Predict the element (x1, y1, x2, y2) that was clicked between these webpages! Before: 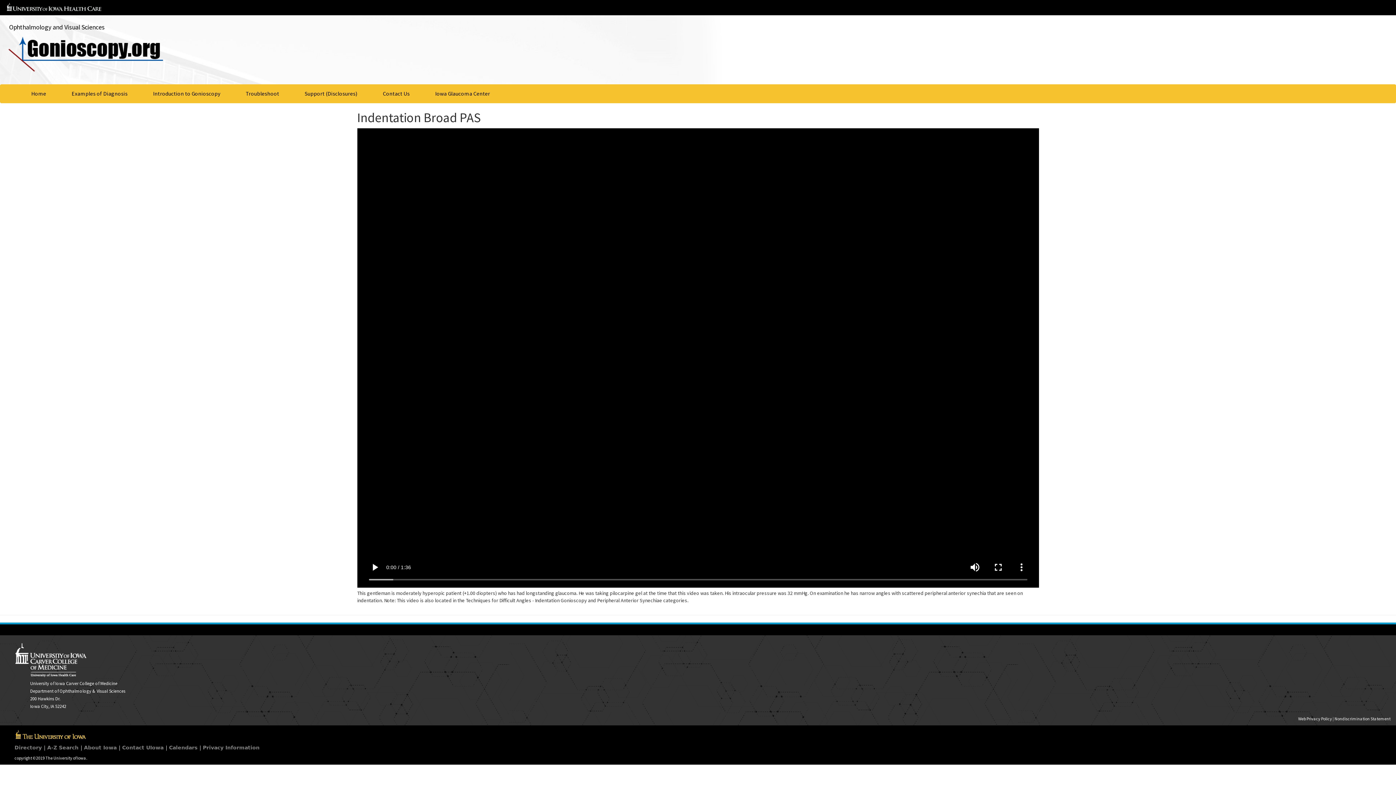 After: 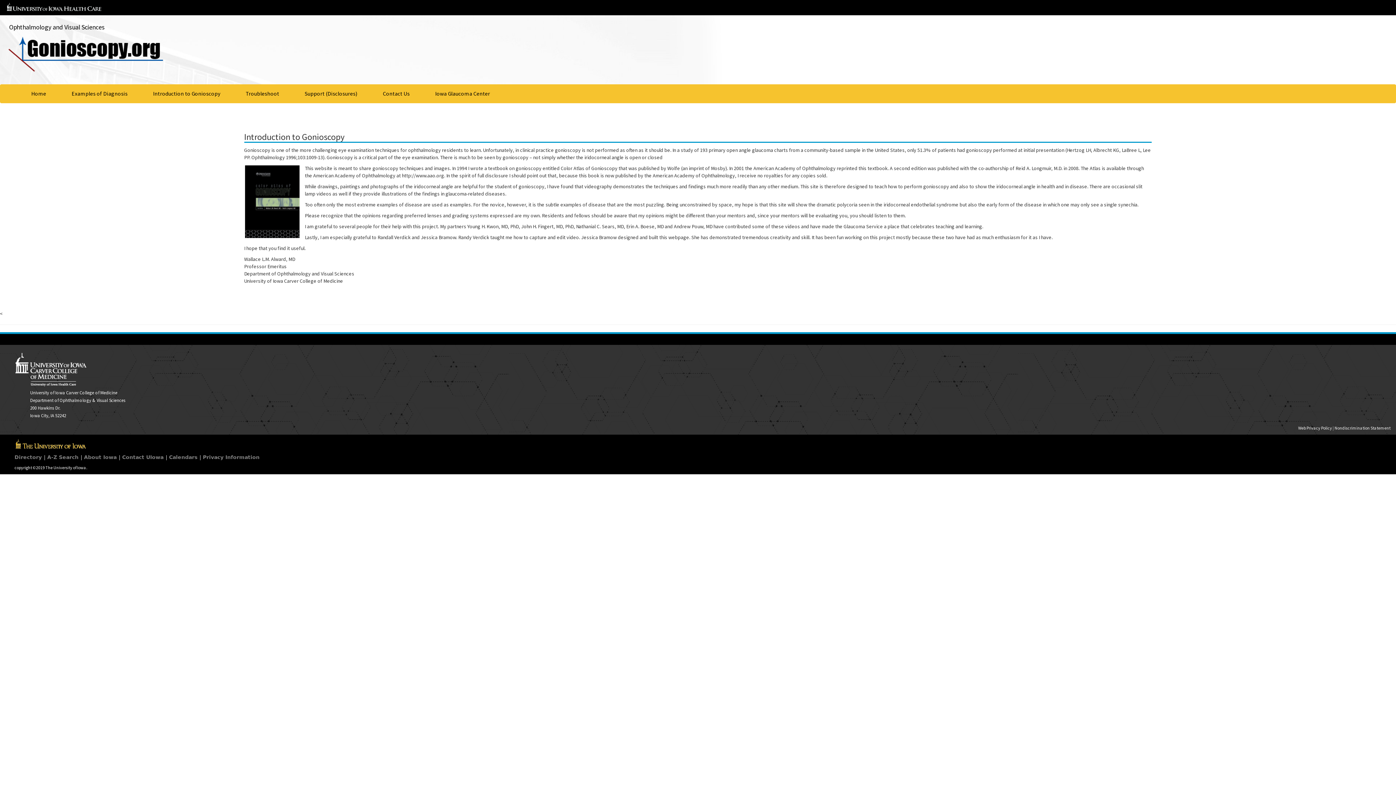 Action: label: Introduction to Gonioscopy bbox: (147, 84, 225, 102)